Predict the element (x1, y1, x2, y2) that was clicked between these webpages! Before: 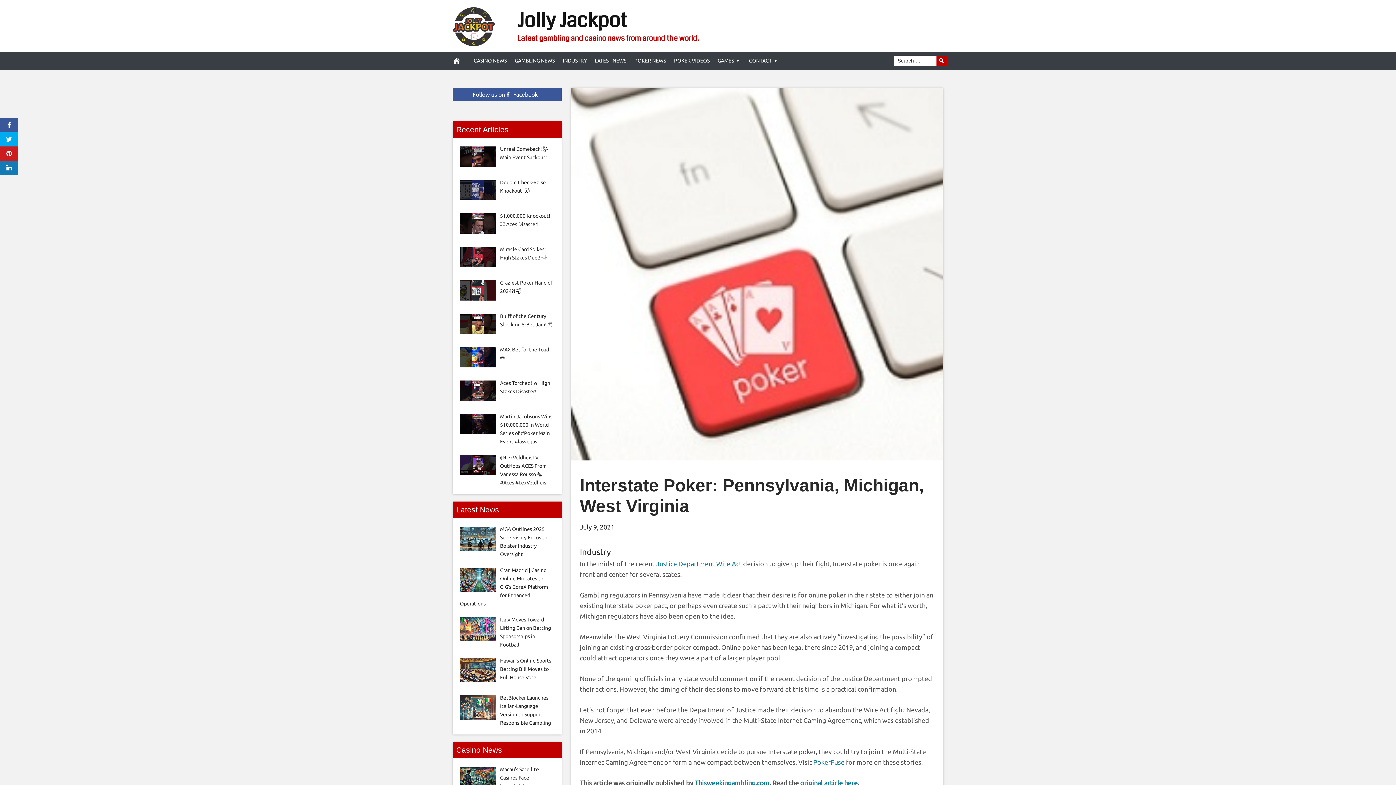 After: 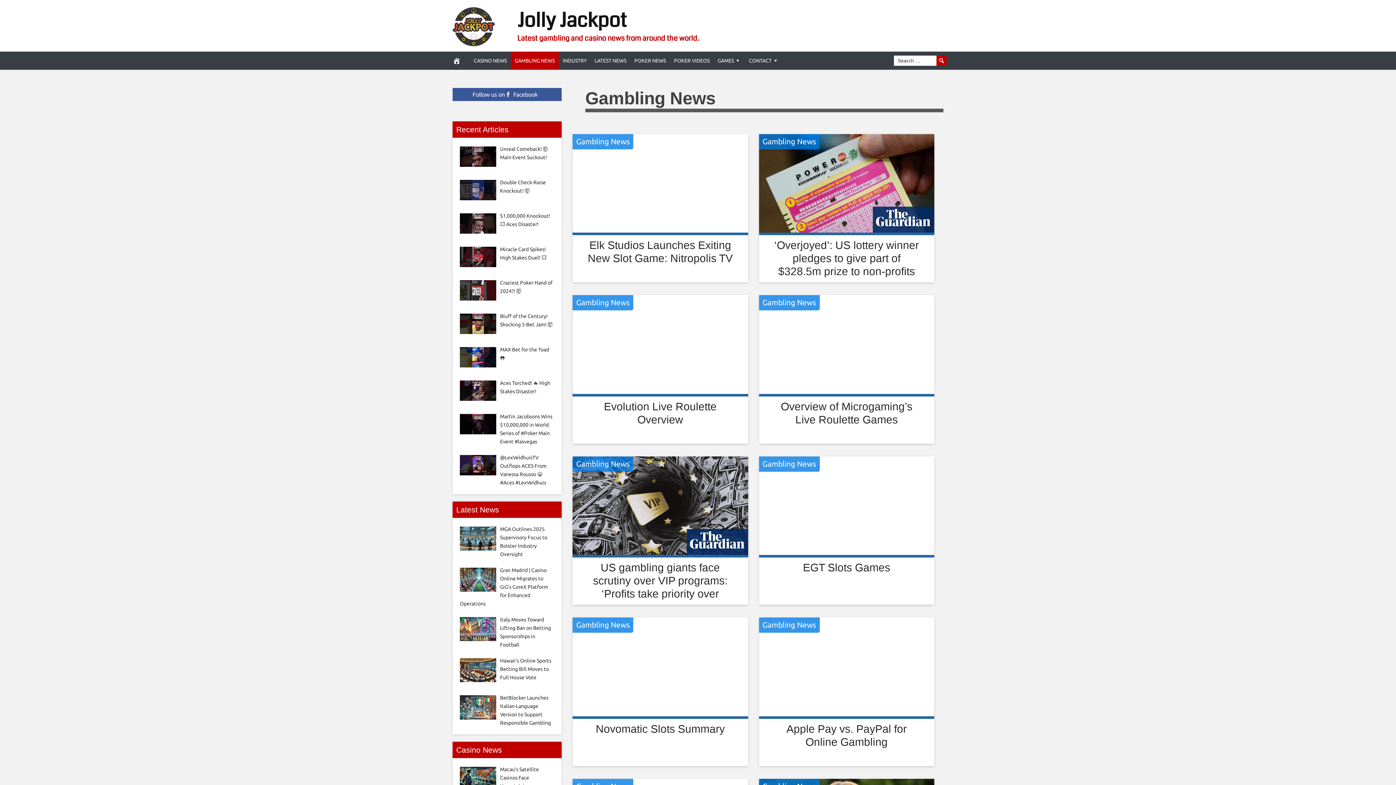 Action: bbox: (510, 51, 558, 69) label: GAMBLING NEWS